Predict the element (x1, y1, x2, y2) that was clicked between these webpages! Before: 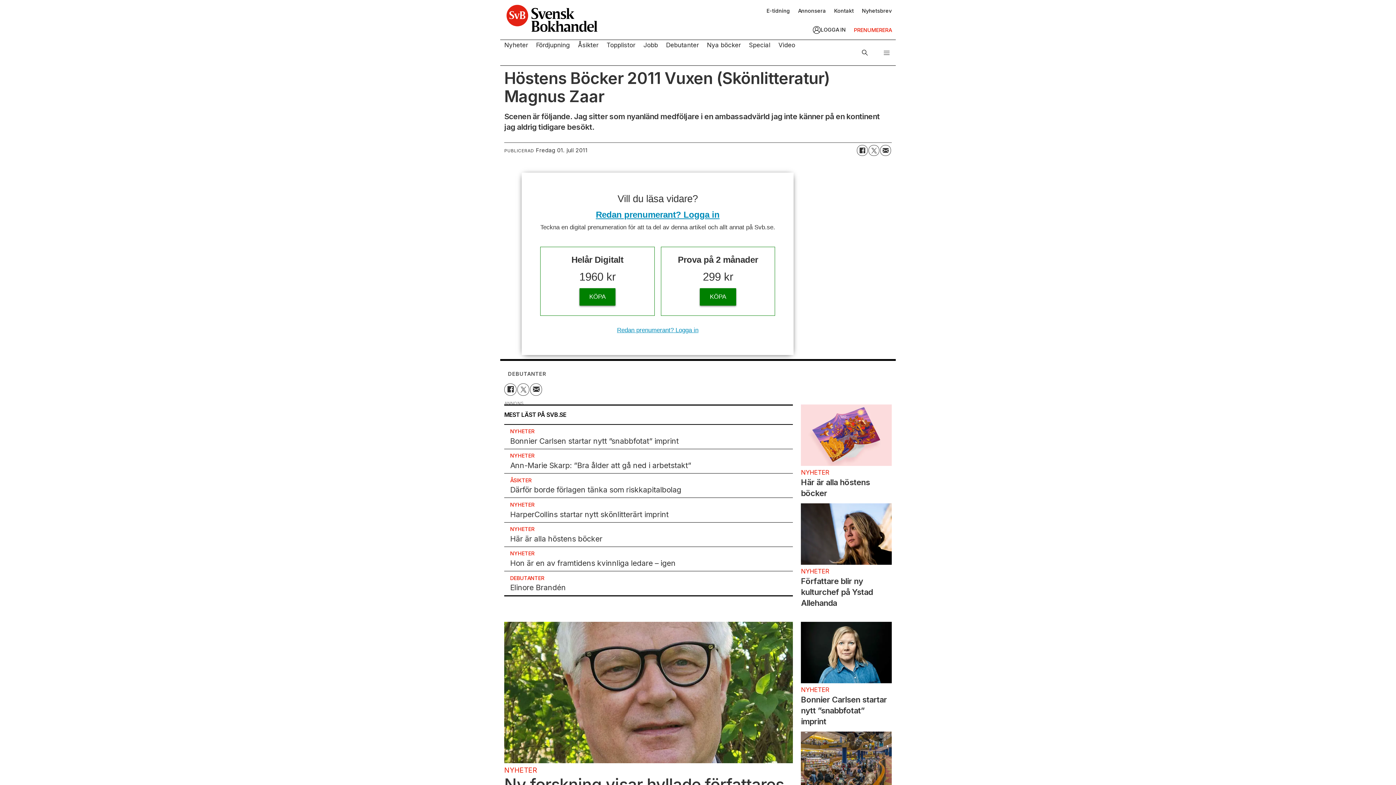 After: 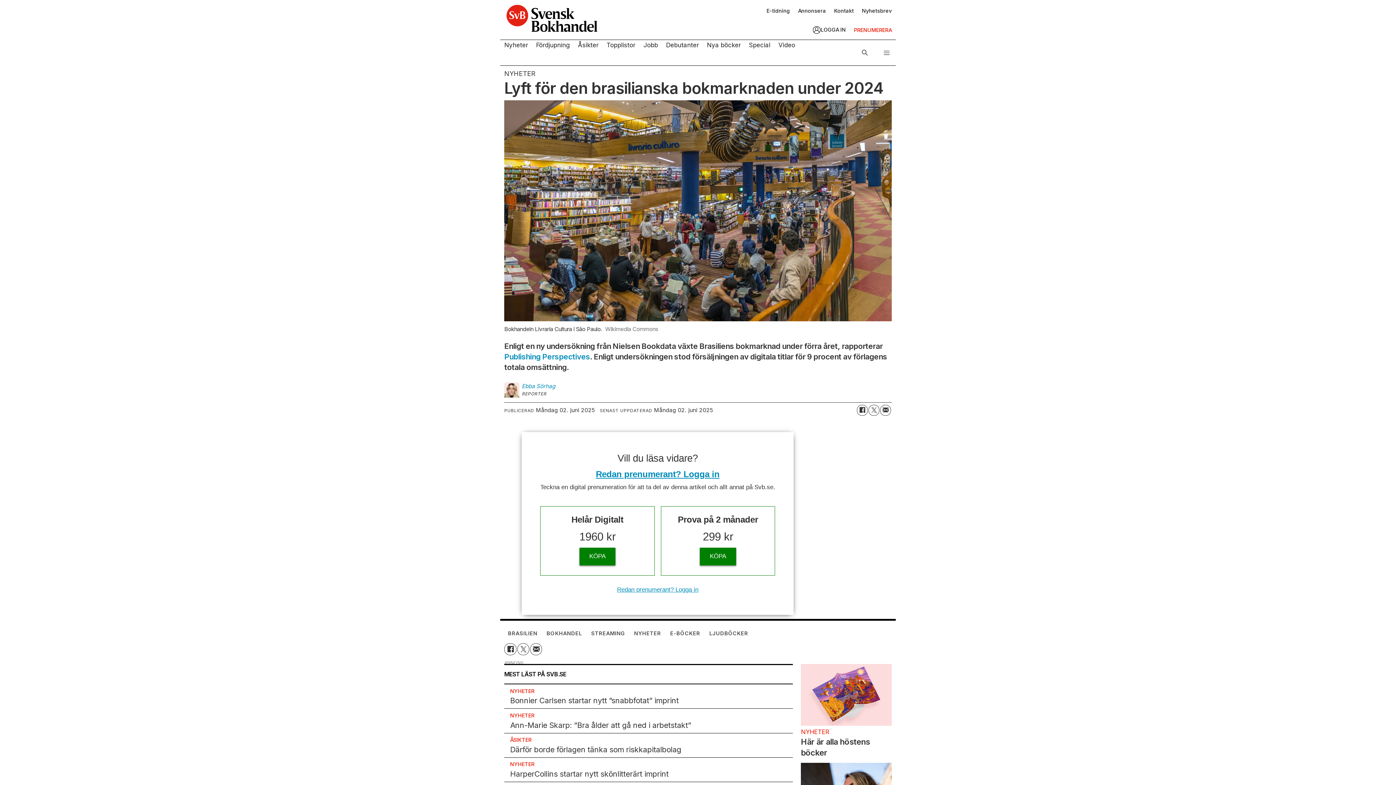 Action: label: NYHETER
Lyft för den brasilianska bokmarknaden under 2024 bbox: (801, 731, 891, 836)